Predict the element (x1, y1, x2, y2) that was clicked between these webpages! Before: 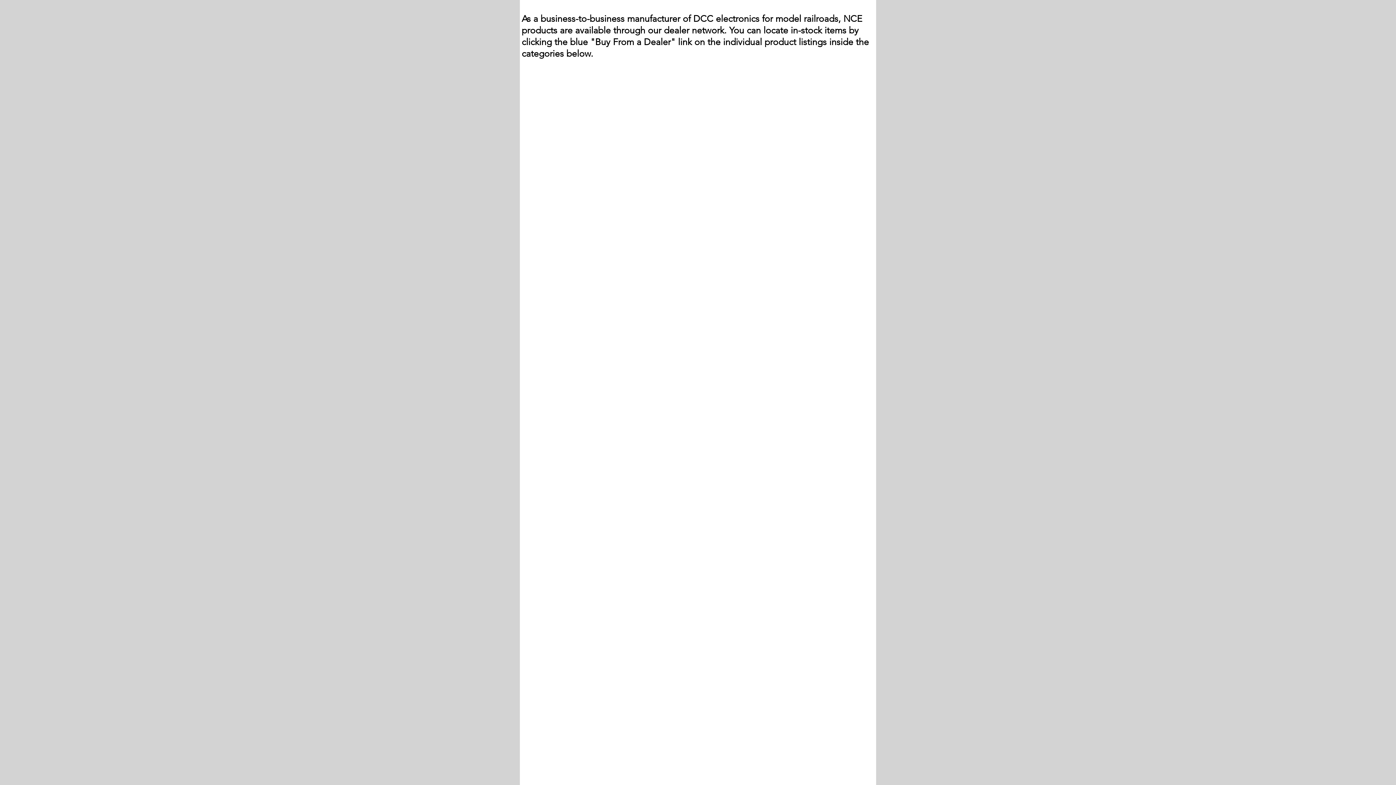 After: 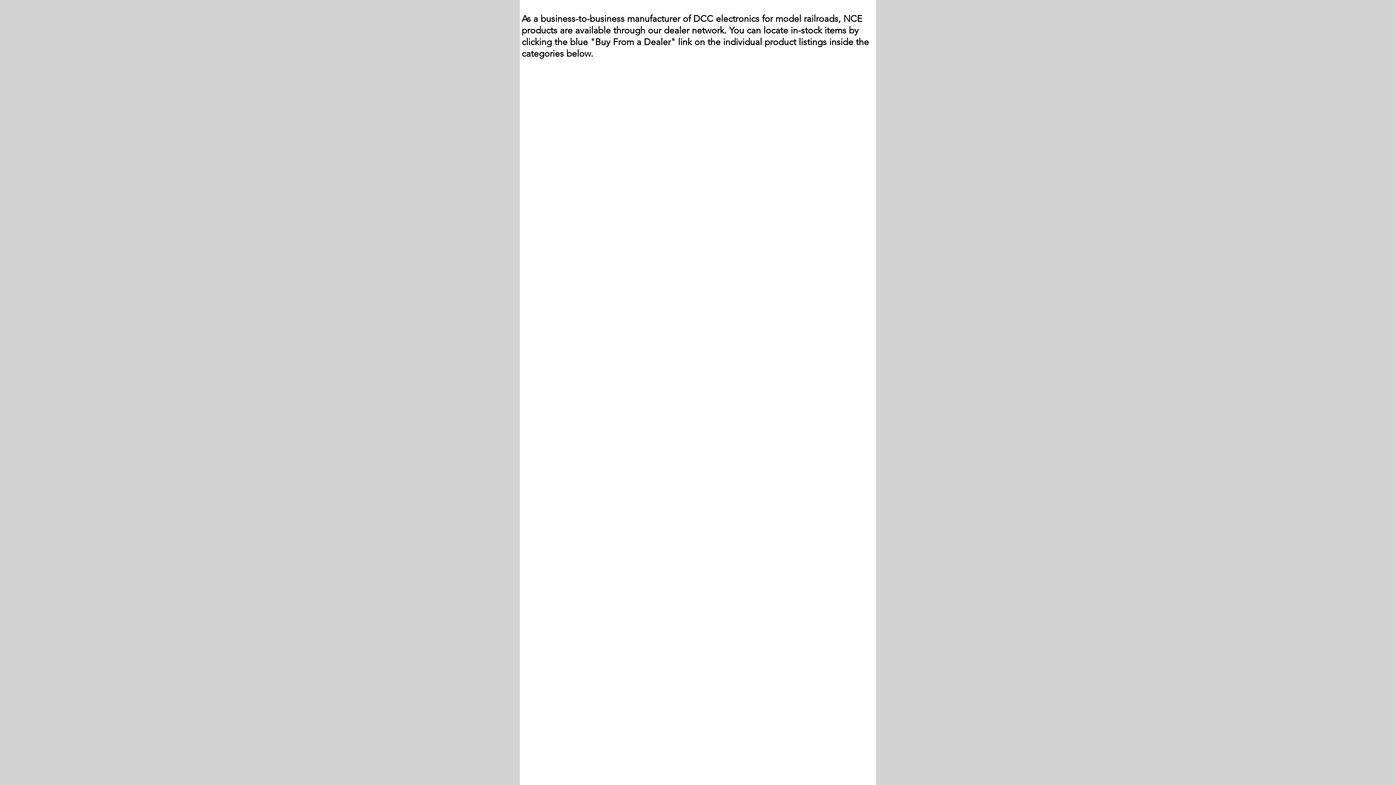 Action: bbox: (520, 103, 533, 107) label: Clear all